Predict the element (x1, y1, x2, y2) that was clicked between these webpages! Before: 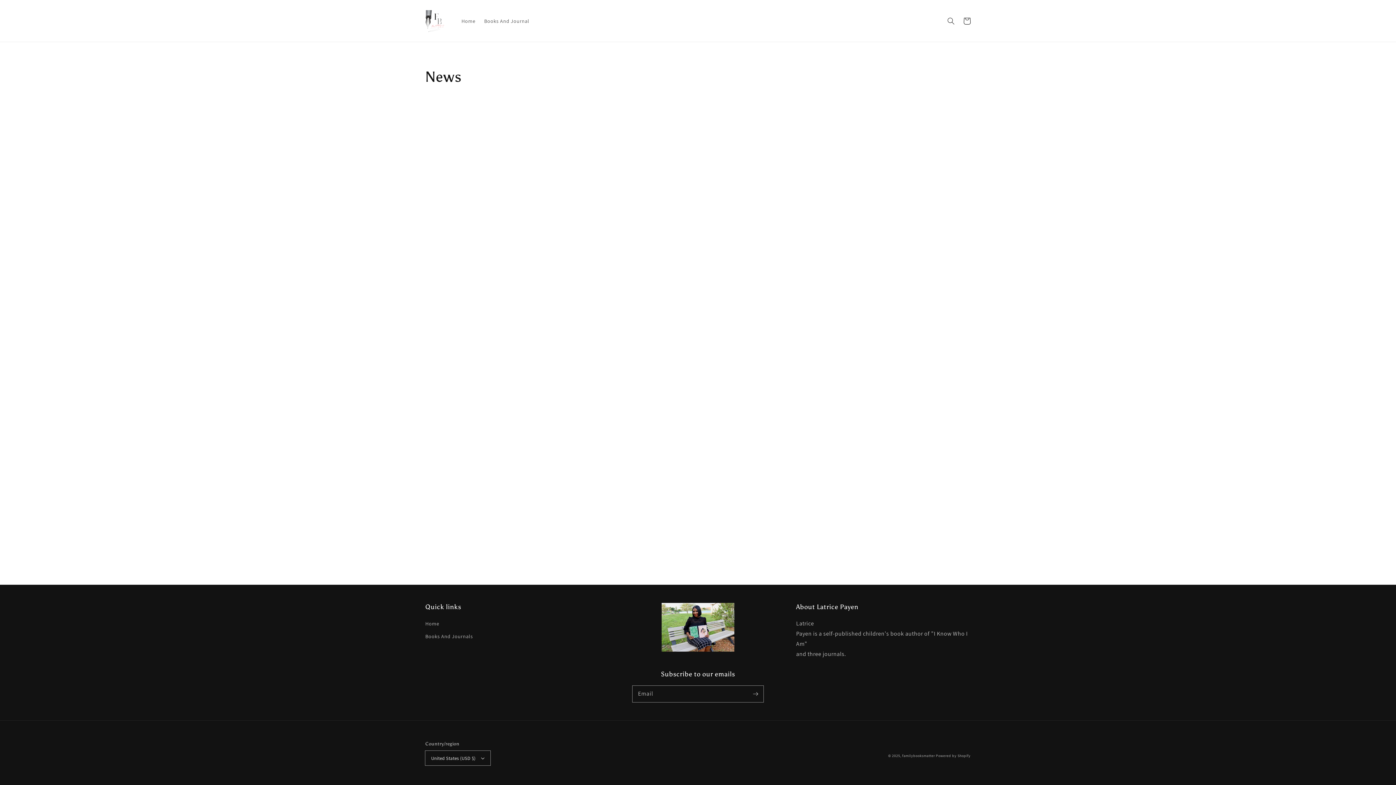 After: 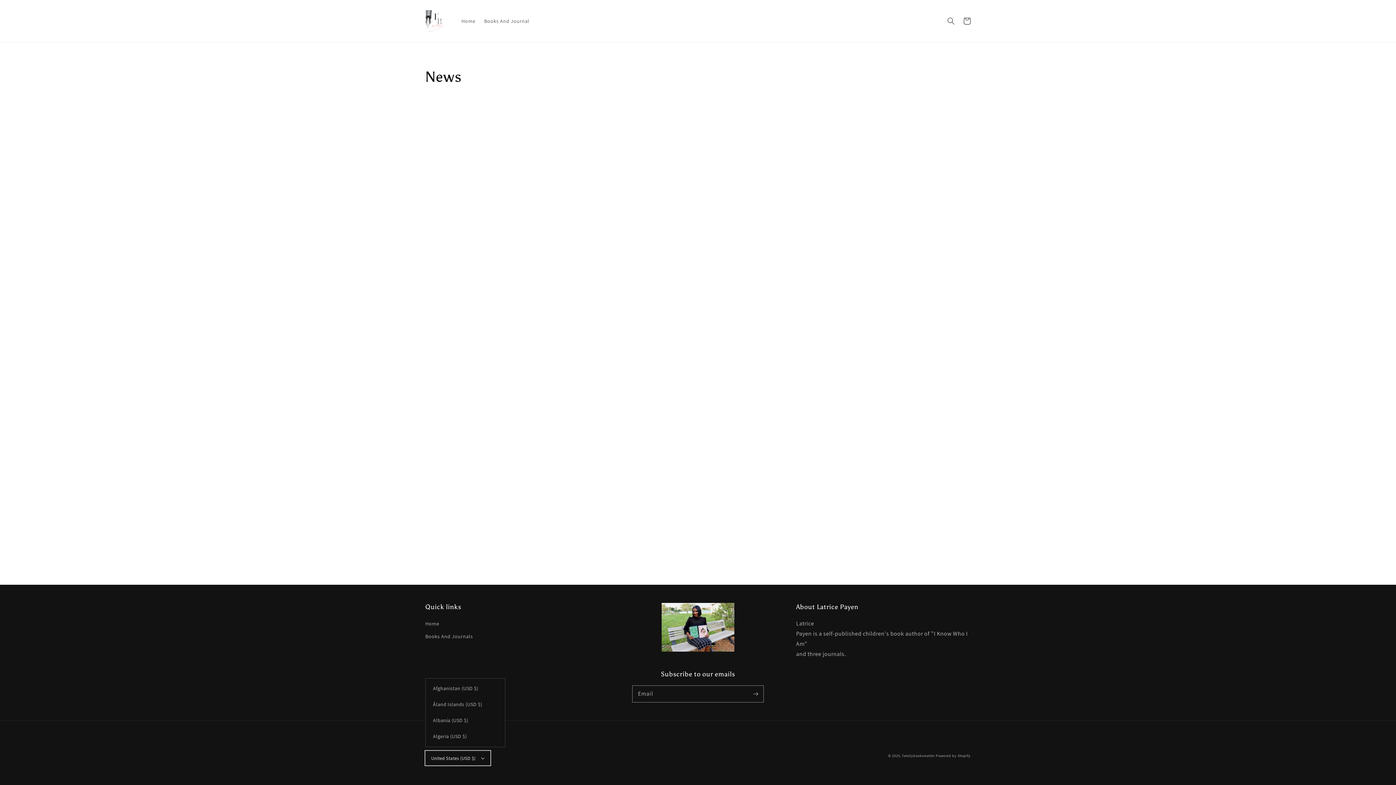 Action: bbox: (425, 751, 490, 765) label: United States (USD $)